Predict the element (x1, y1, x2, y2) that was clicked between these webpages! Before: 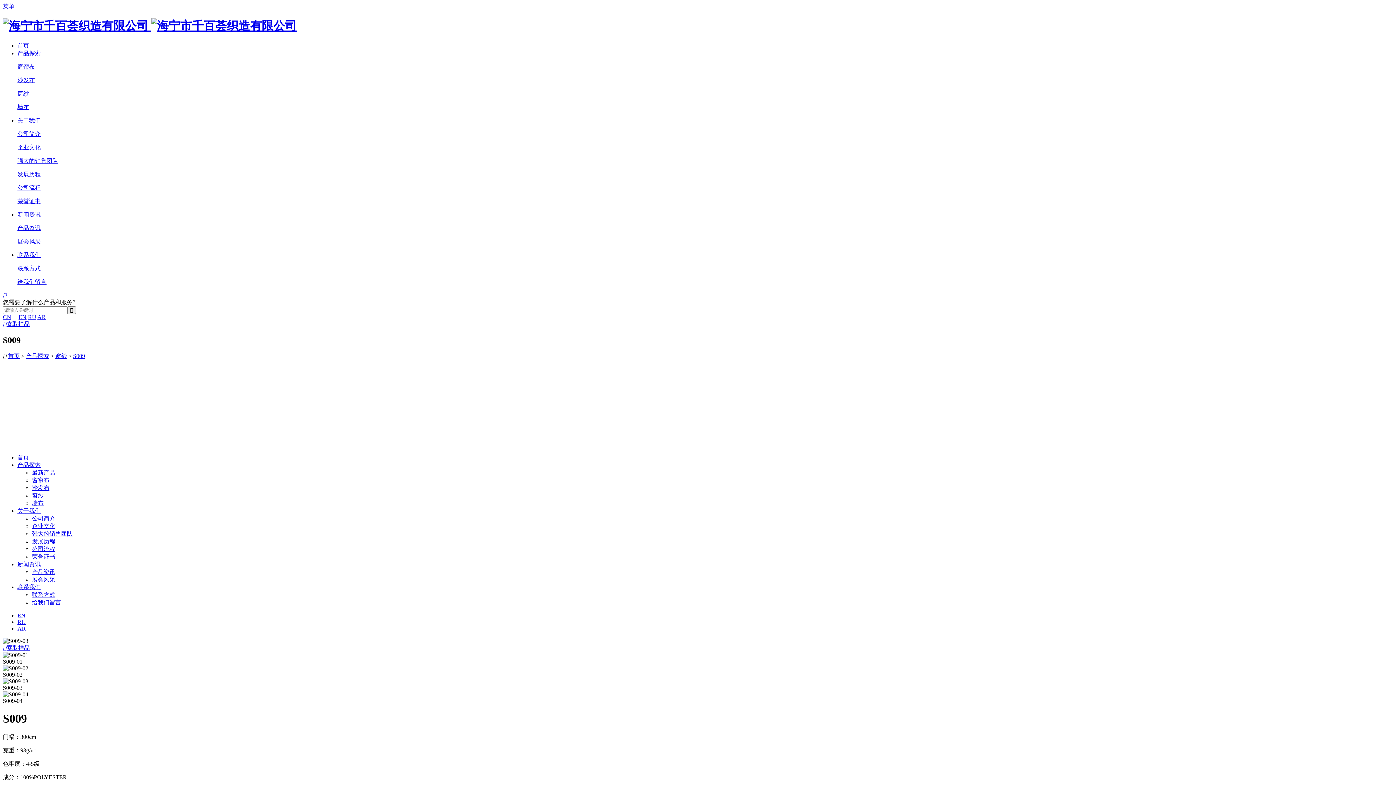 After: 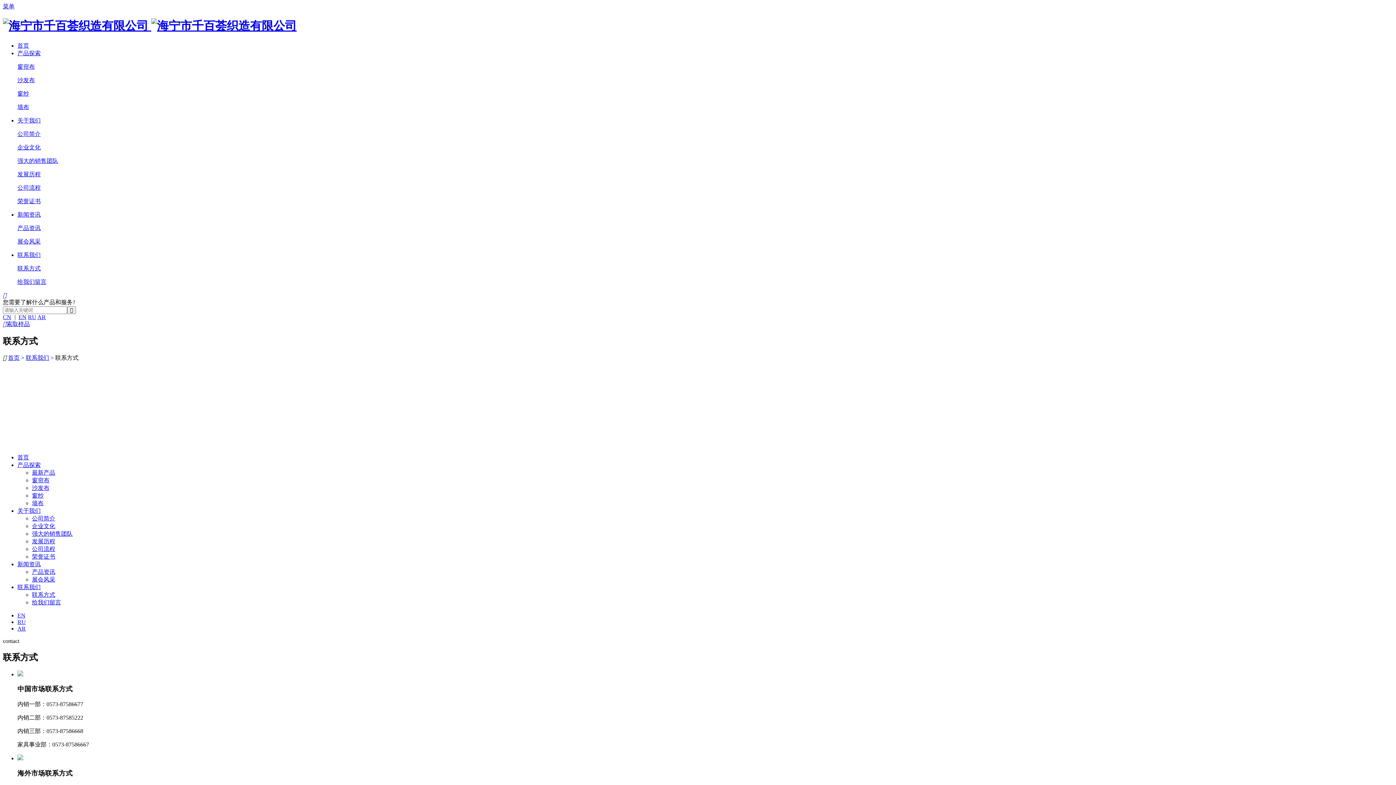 Action: bbox: (17, 584, 40, 590) label: 联系我们